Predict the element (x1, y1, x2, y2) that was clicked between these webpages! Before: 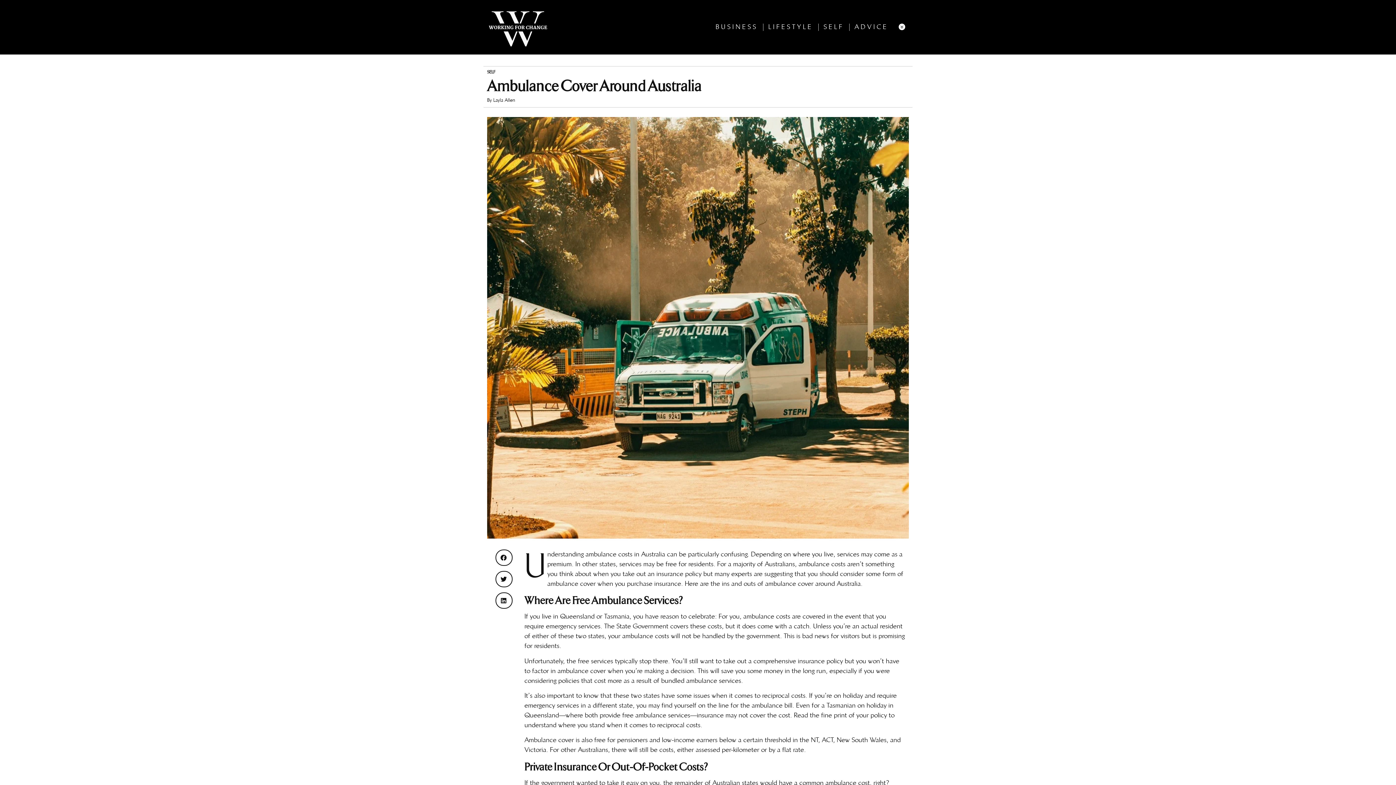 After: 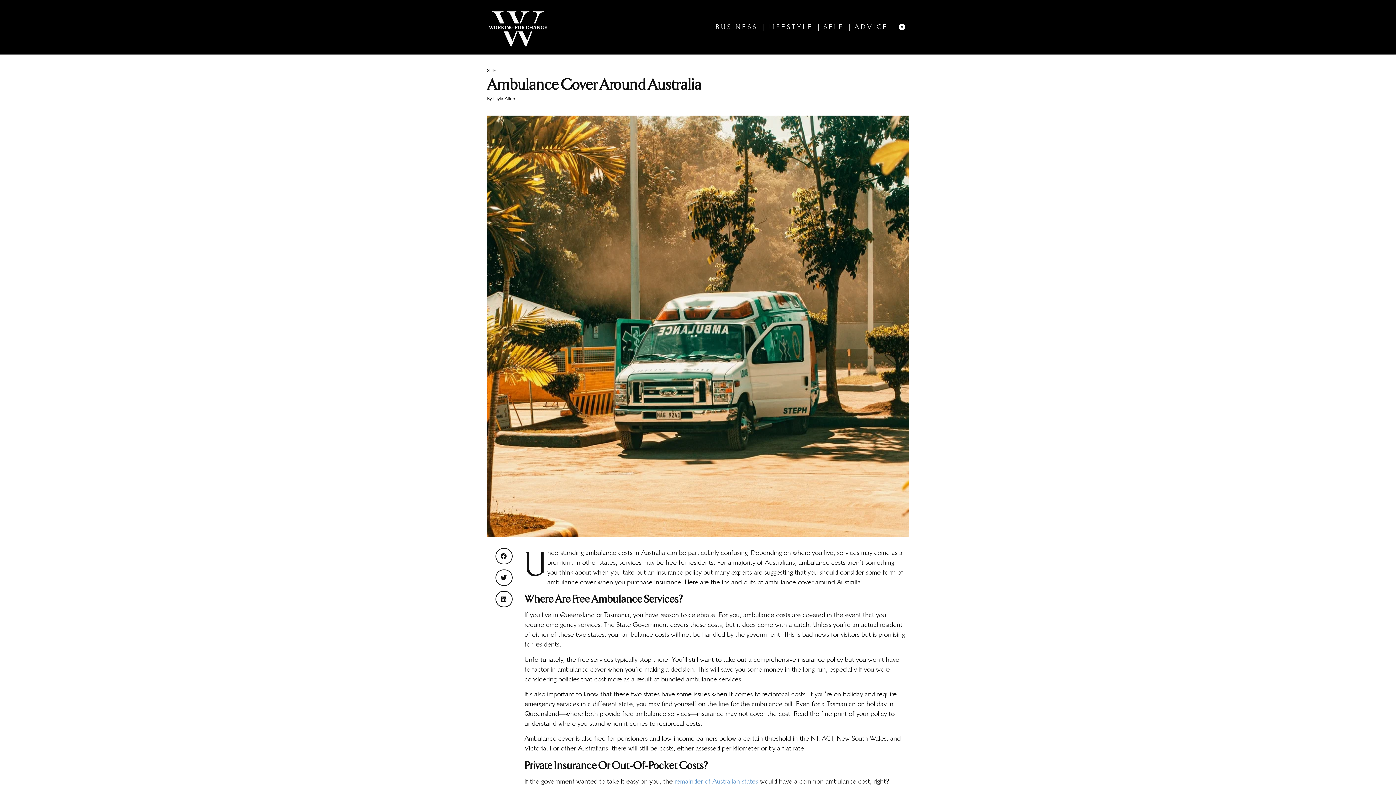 Action: label: remainder of Australian states bbox: (674, 779, 758, 787)